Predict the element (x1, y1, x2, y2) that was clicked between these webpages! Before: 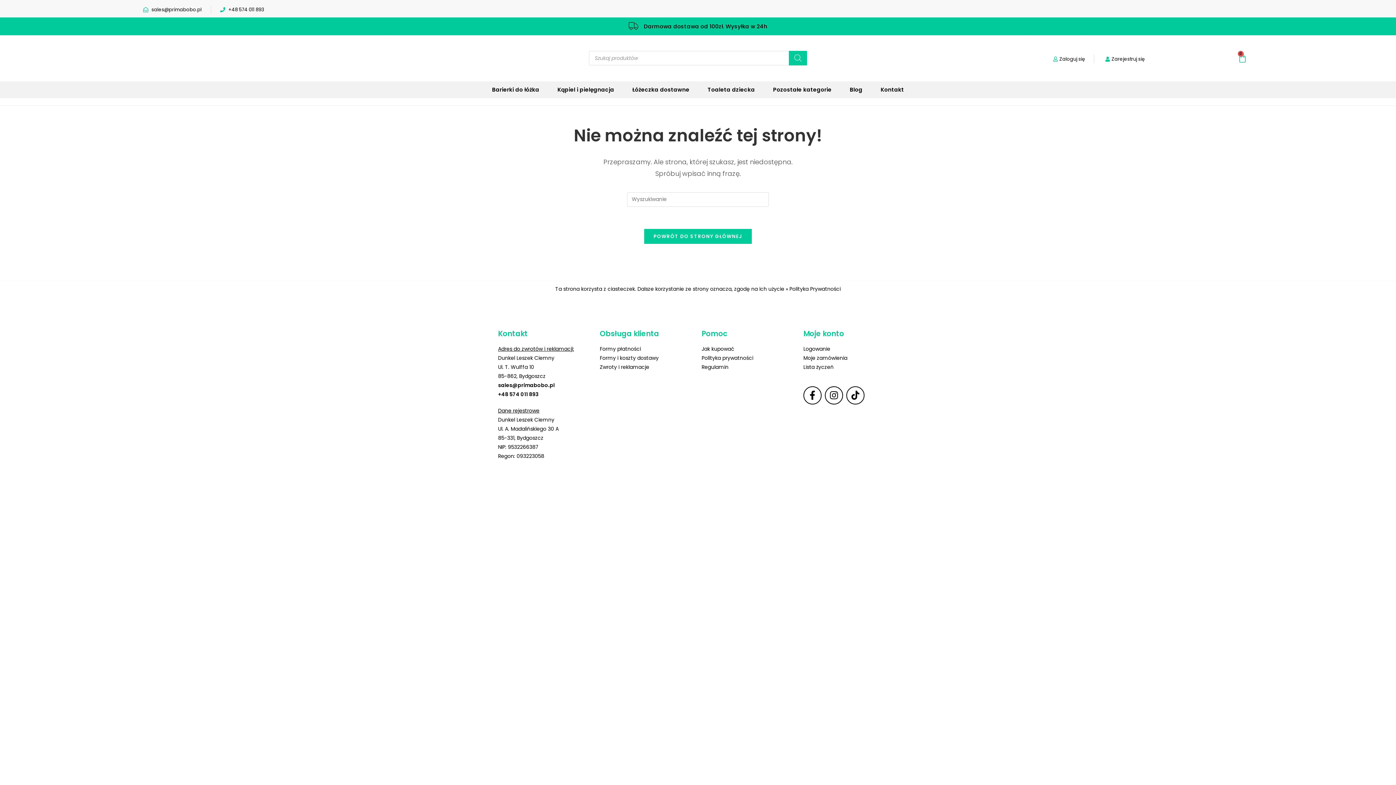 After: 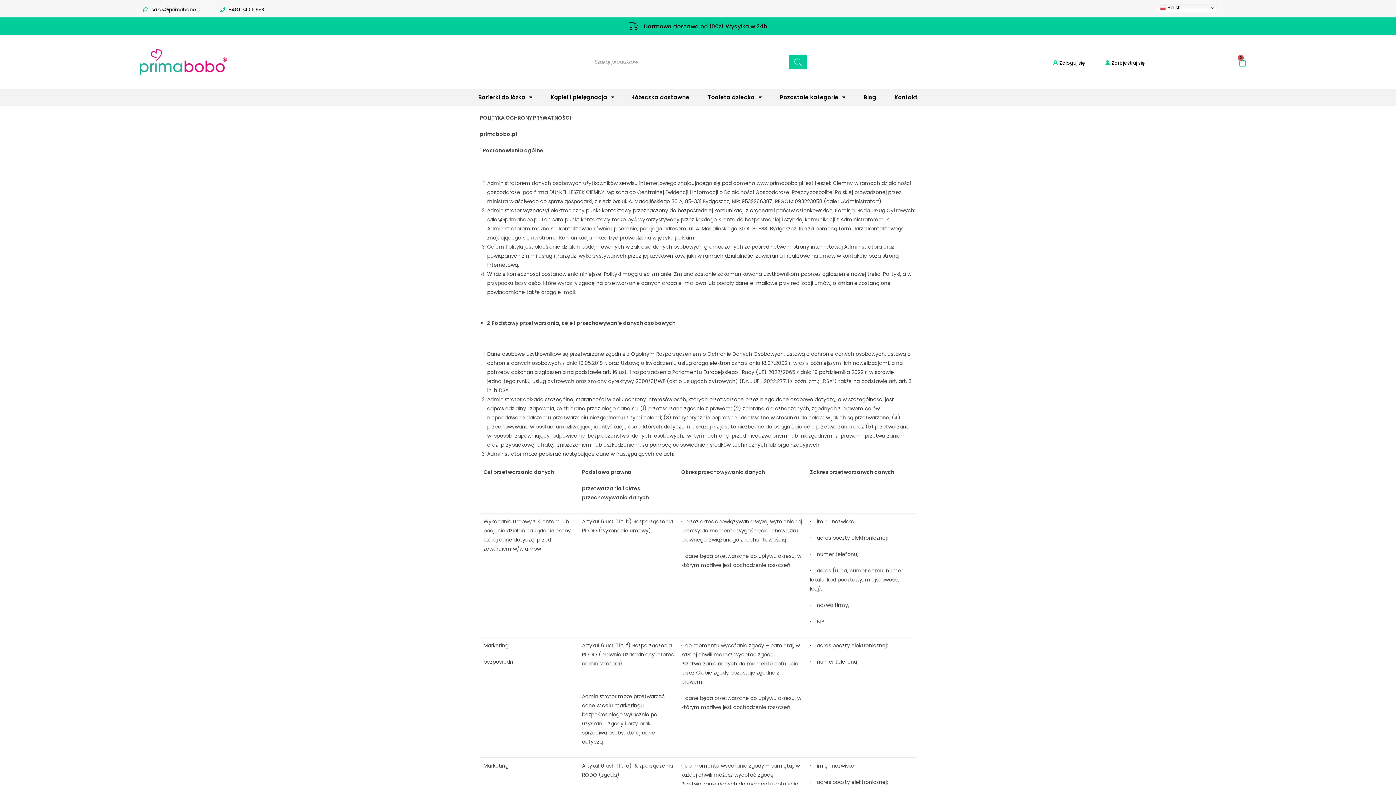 Action: bbox: (701, 354, 753, 361) label: Polityka prywatności